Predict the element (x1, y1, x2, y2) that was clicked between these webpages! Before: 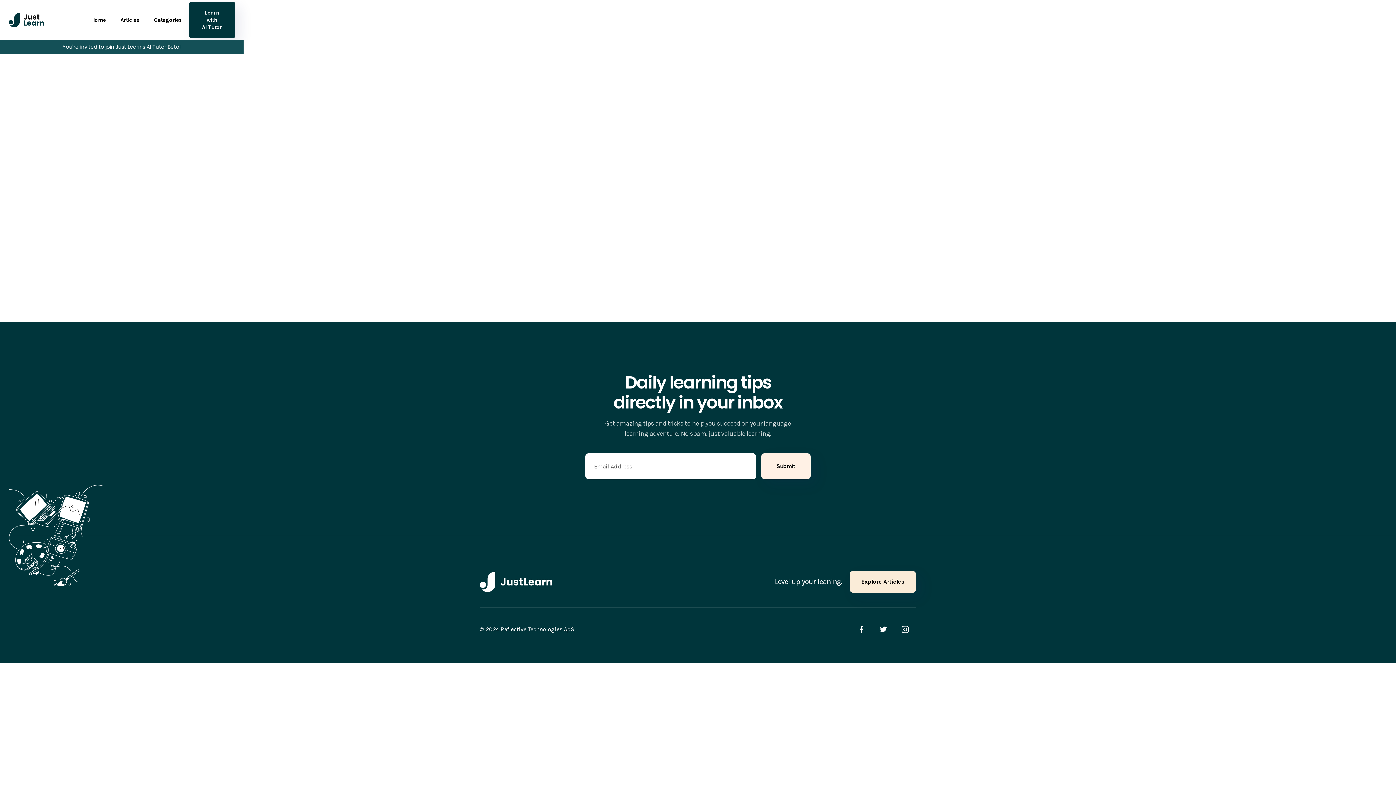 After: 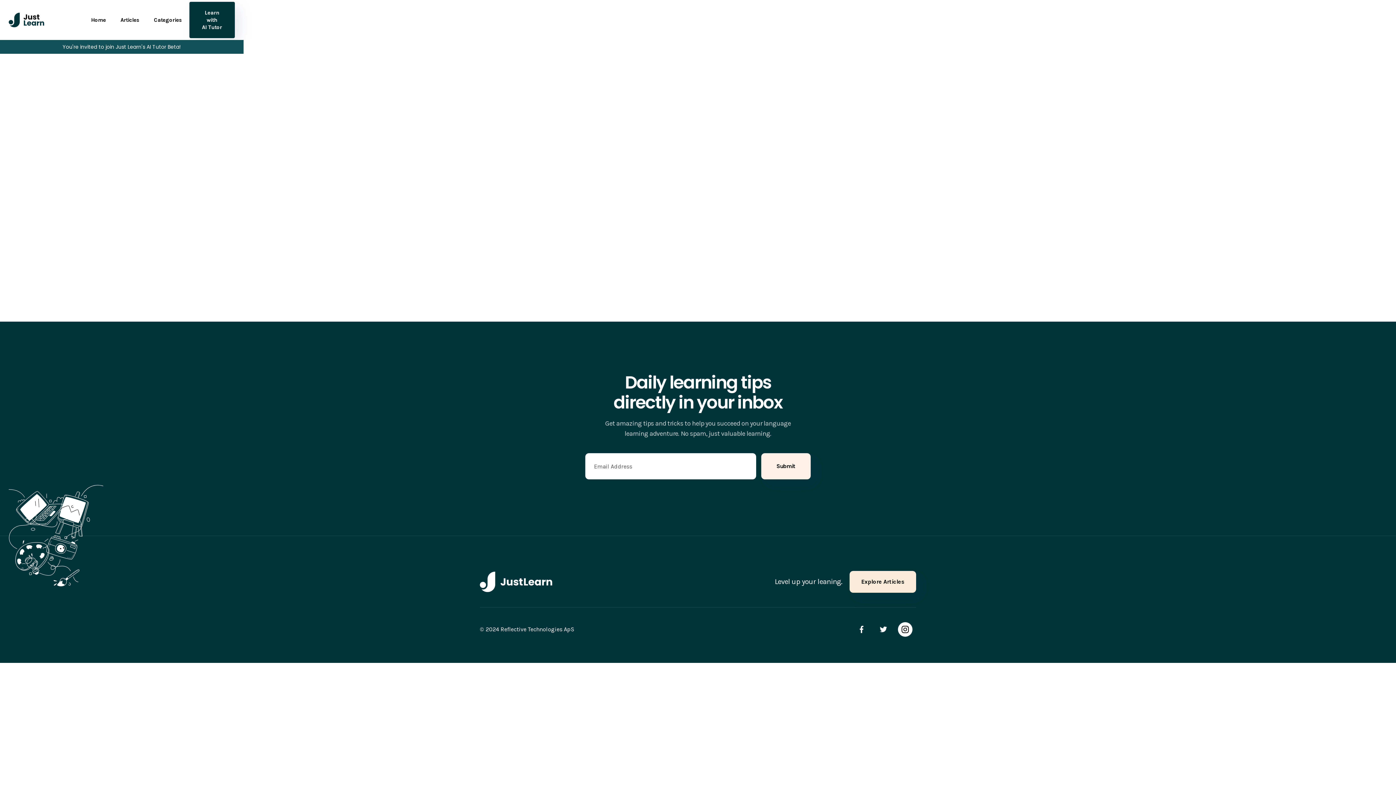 Action: bbox: (898, 622, 912, 637)